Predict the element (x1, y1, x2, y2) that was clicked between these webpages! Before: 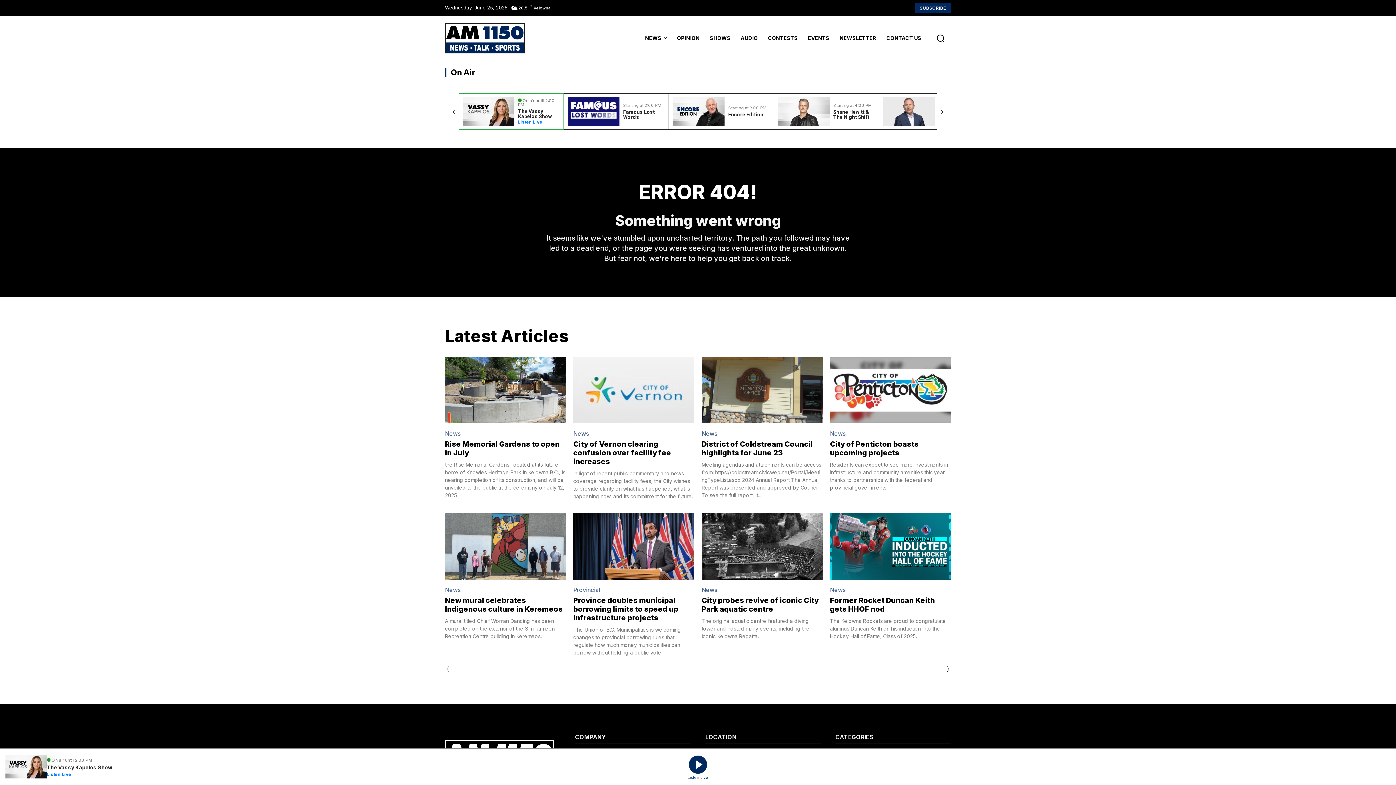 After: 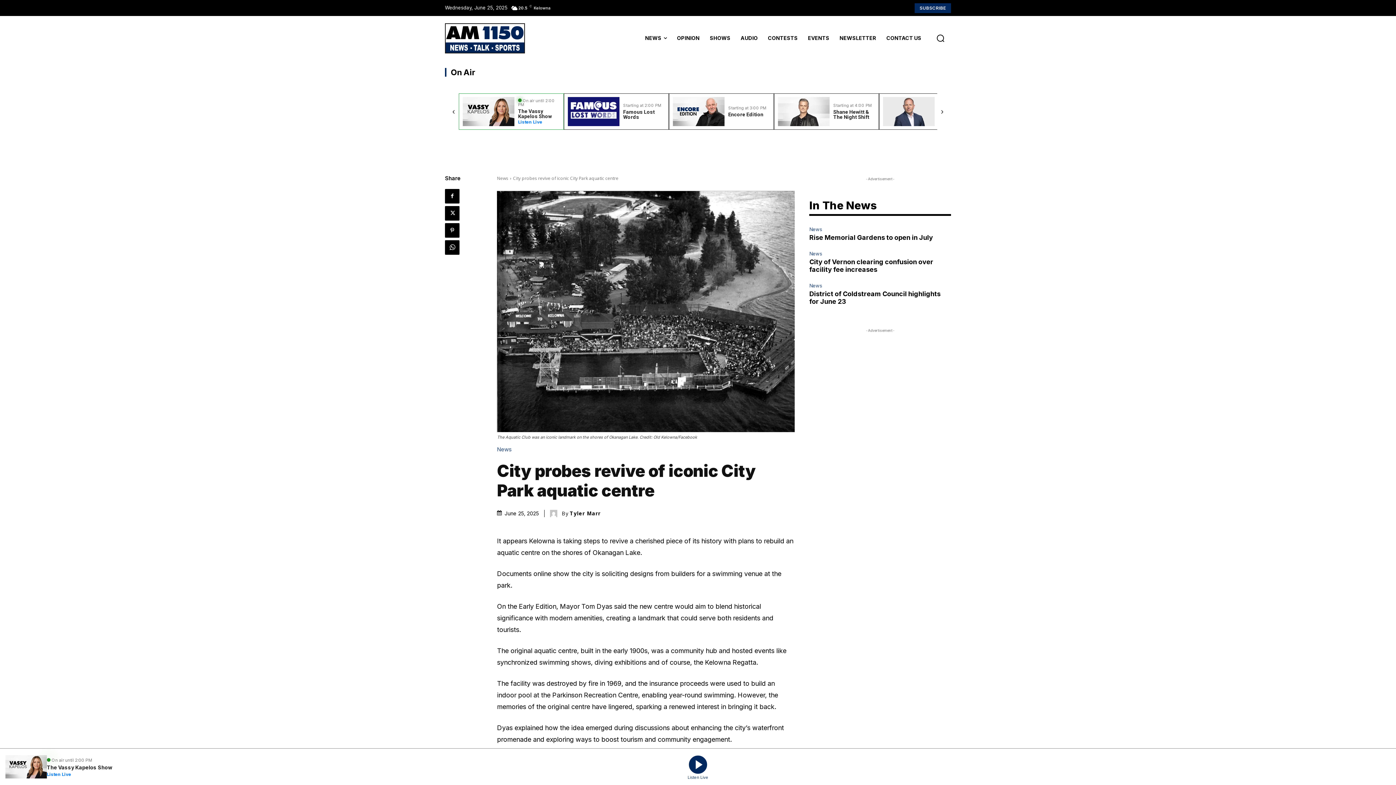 Action: bbox: (701, 513, 822, 580)